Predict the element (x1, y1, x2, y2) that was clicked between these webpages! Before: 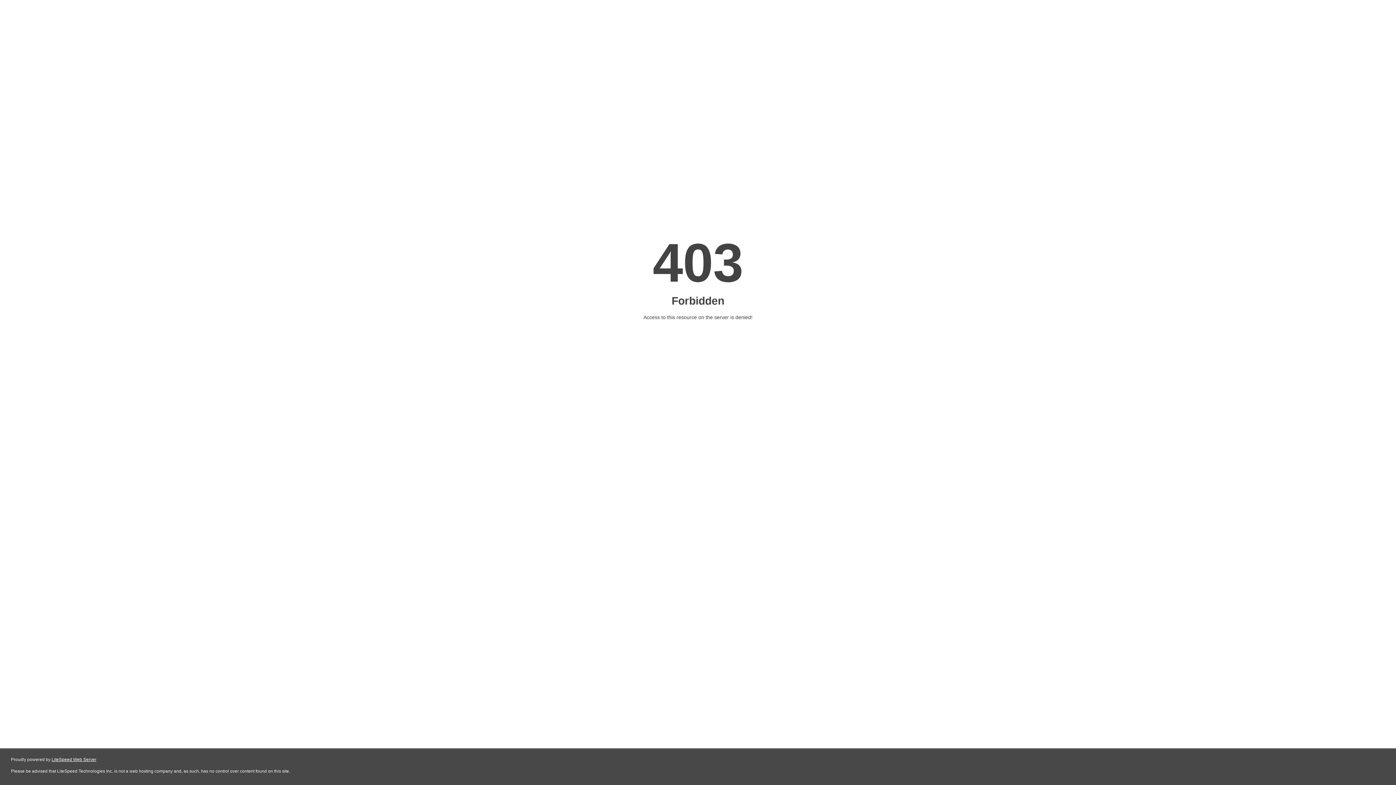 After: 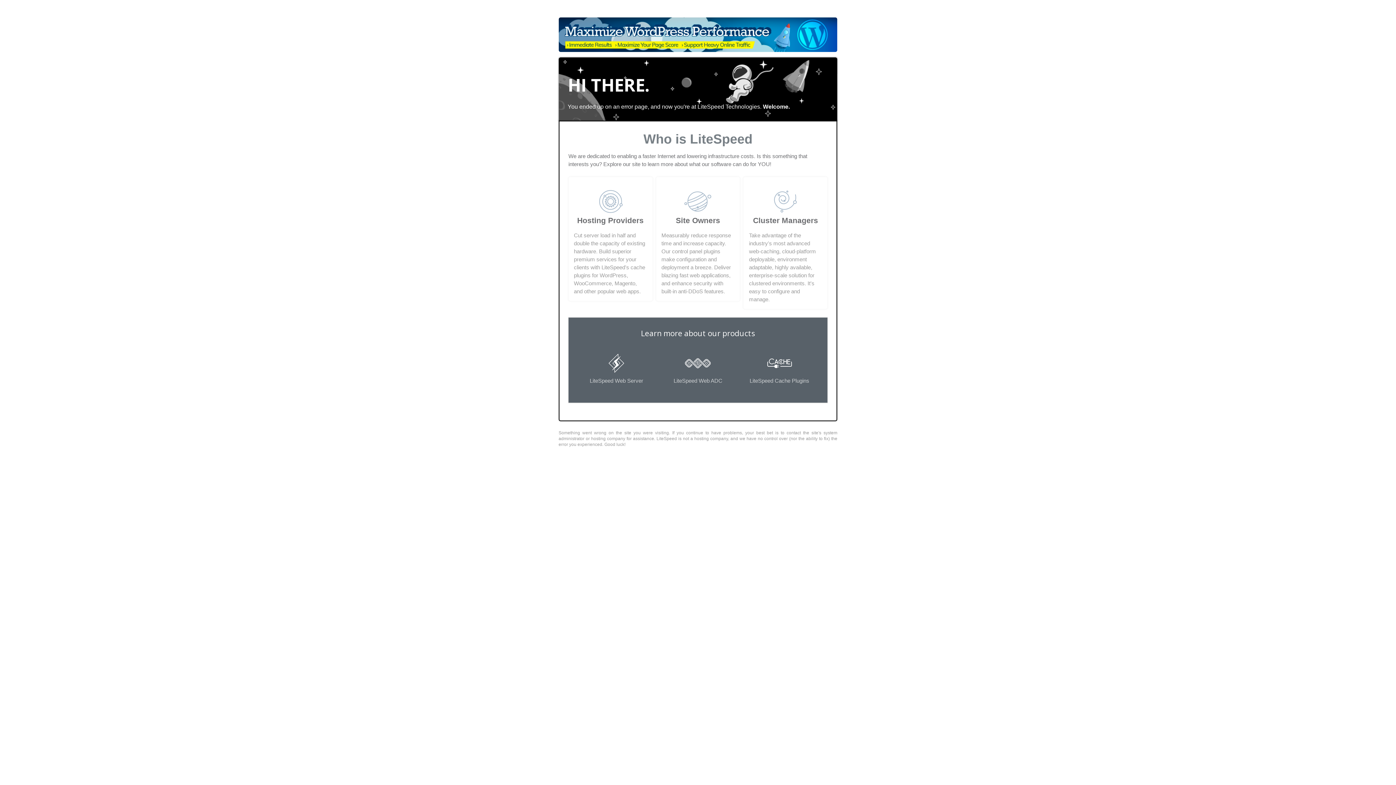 Action: label: LiteSpeed Web Server bbox: (51, 757, 96, 762)